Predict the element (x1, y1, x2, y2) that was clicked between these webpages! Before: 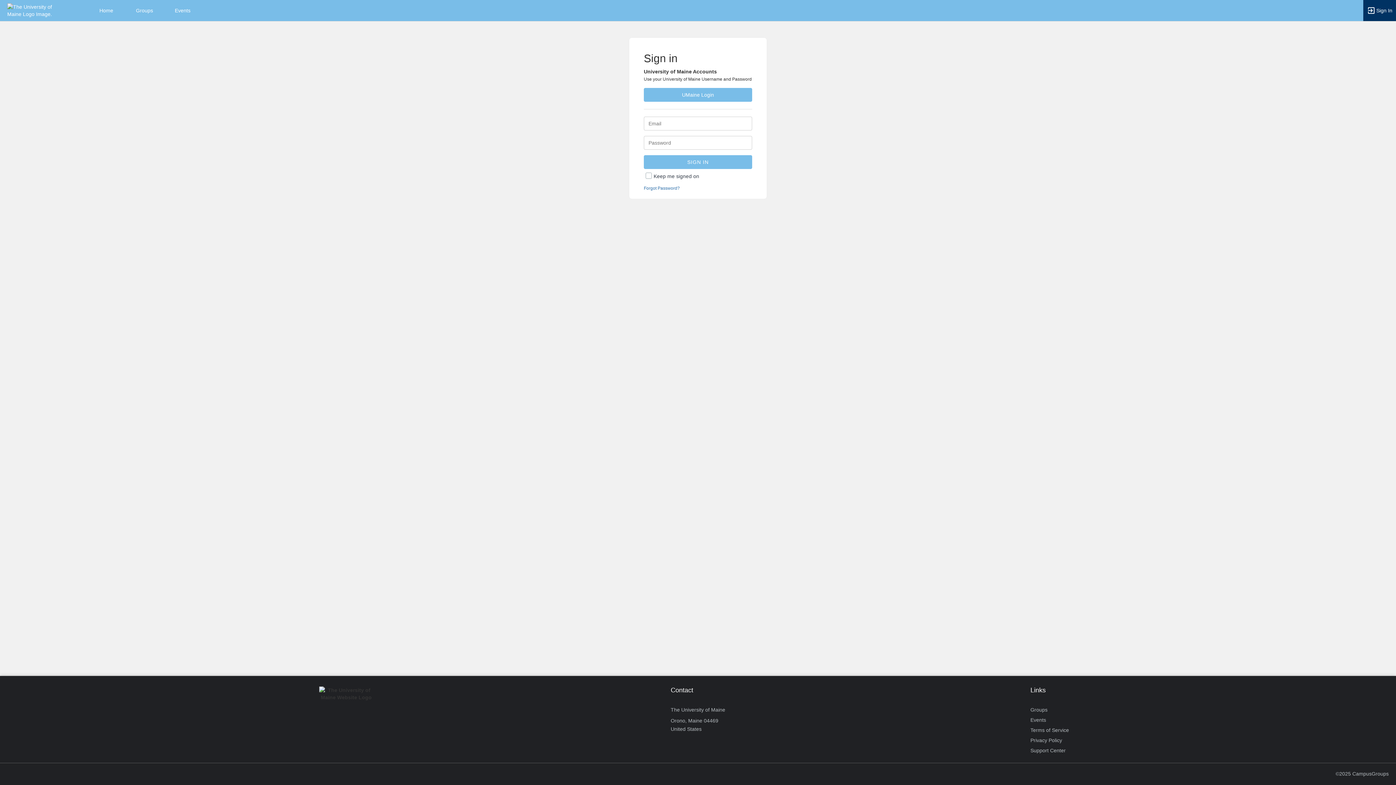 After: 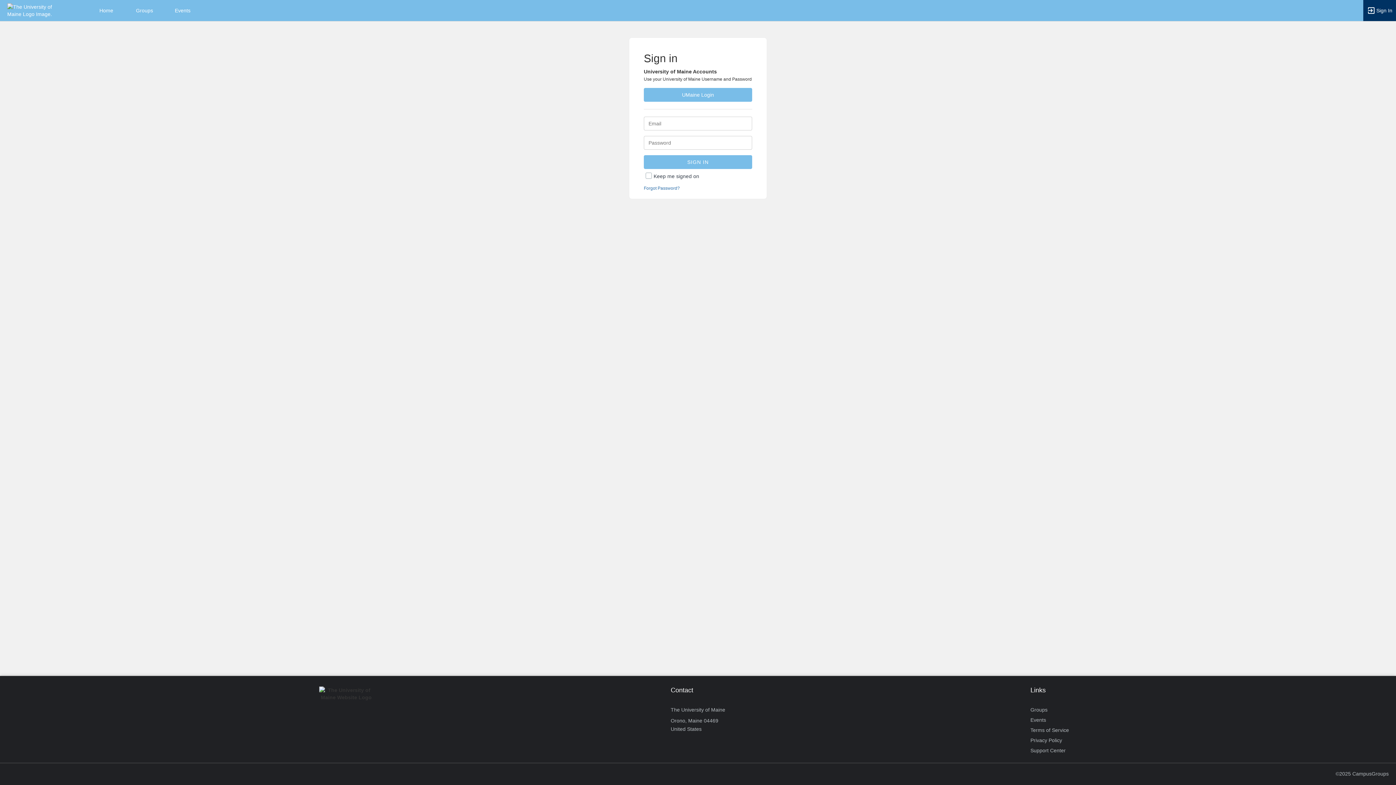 Action: label: Sign In Section bbox: (1363, 0, 1396, 21)